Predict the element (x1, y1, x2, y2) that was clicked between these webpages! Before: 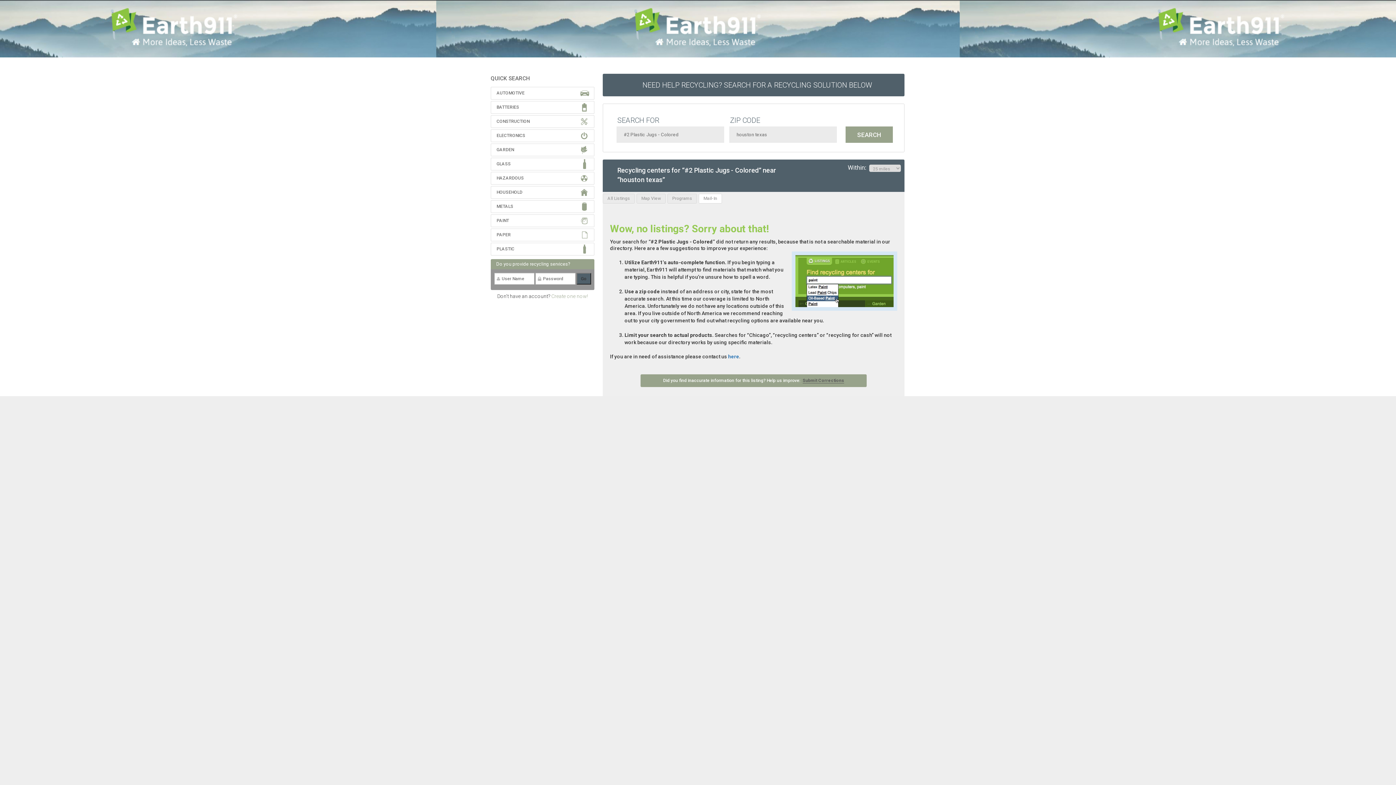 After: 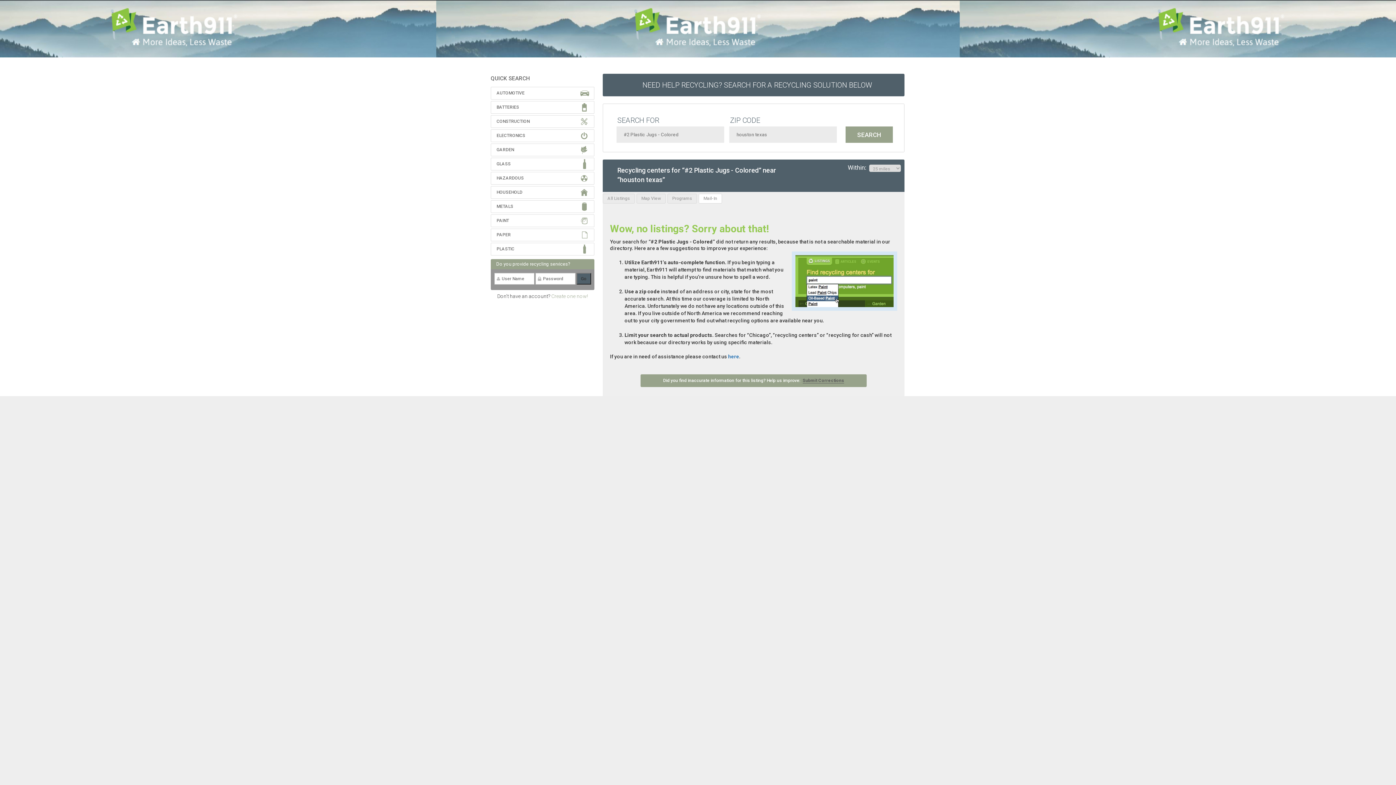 Action: bbox: (698, 193, 722, 203) label: Mail-In